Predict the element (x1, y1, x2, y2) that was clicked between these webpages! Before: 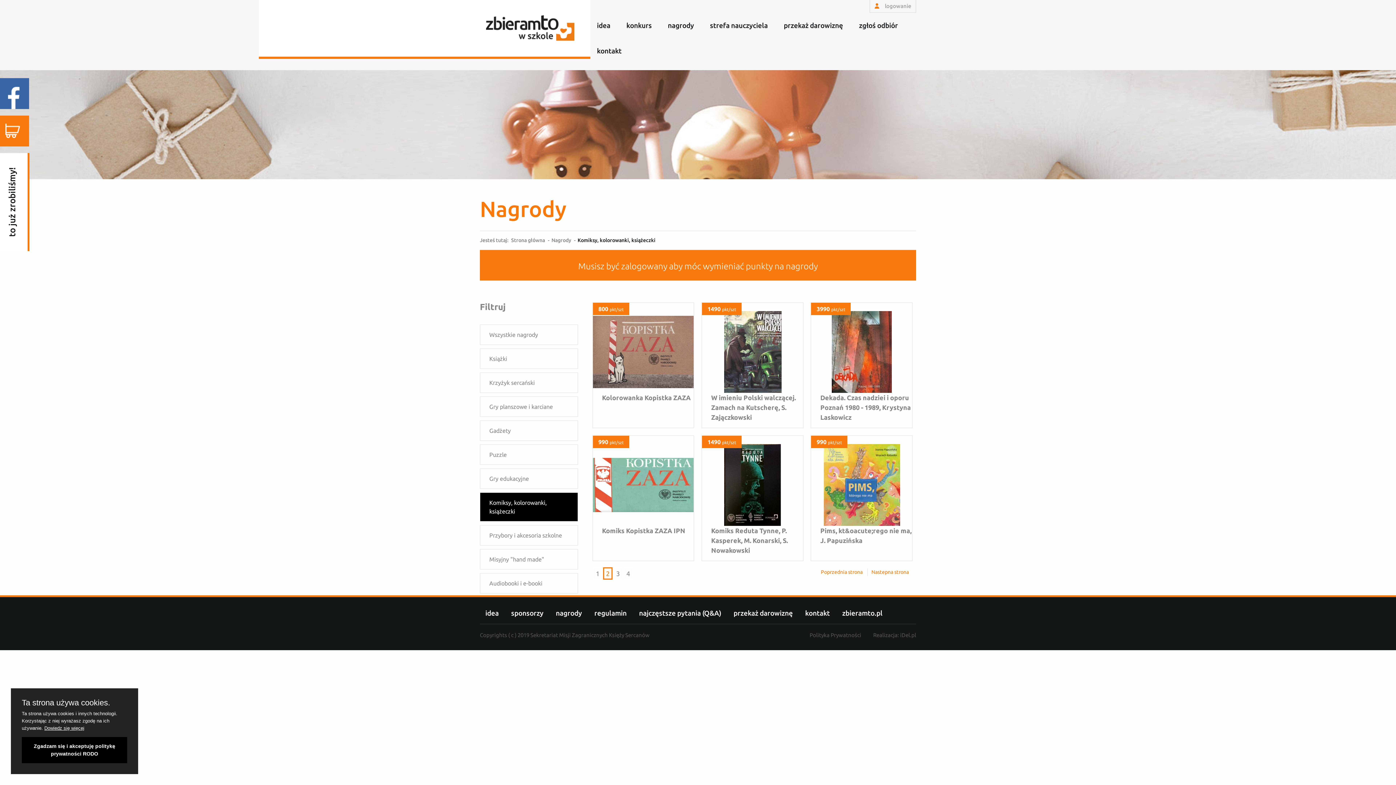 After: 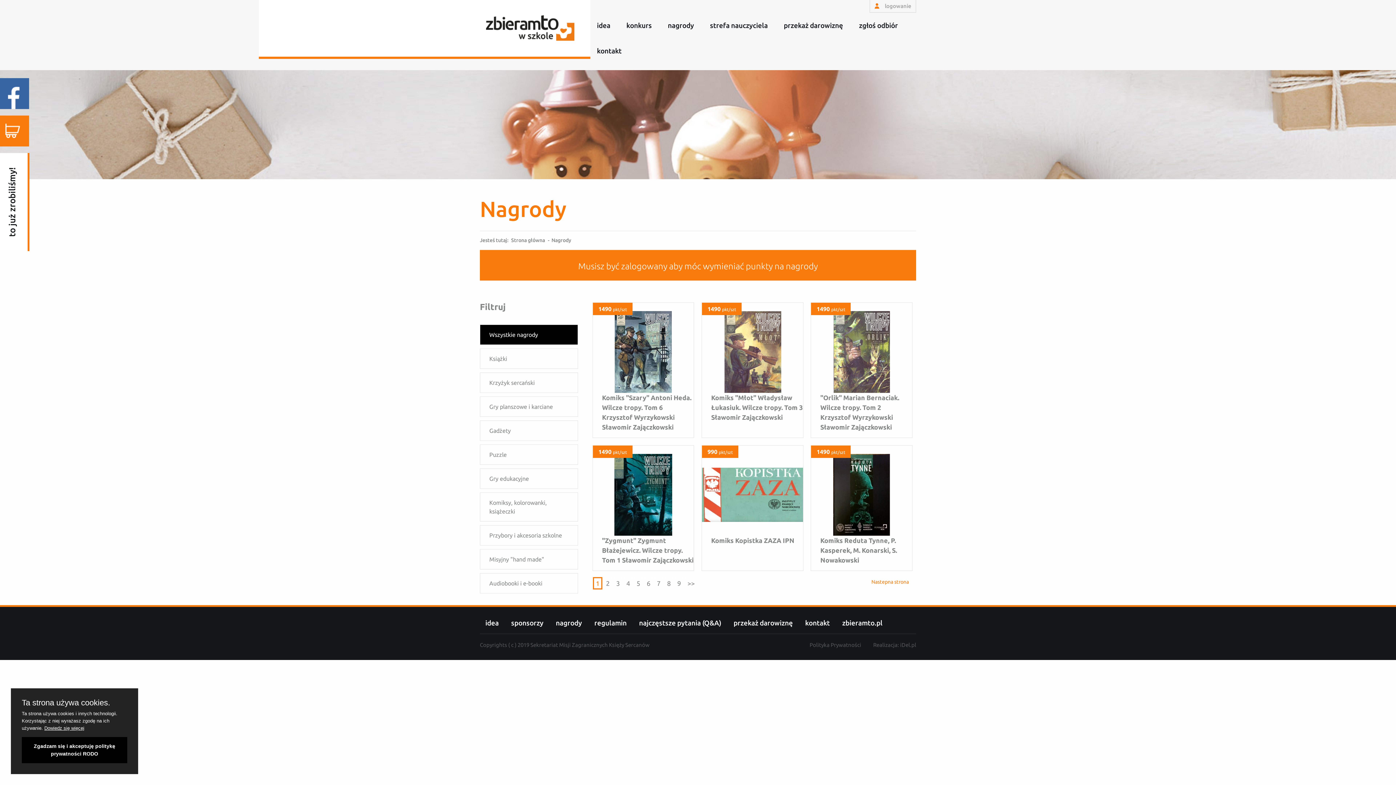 Action: label: Nagrody bbox: (550, 234, 572, 246)